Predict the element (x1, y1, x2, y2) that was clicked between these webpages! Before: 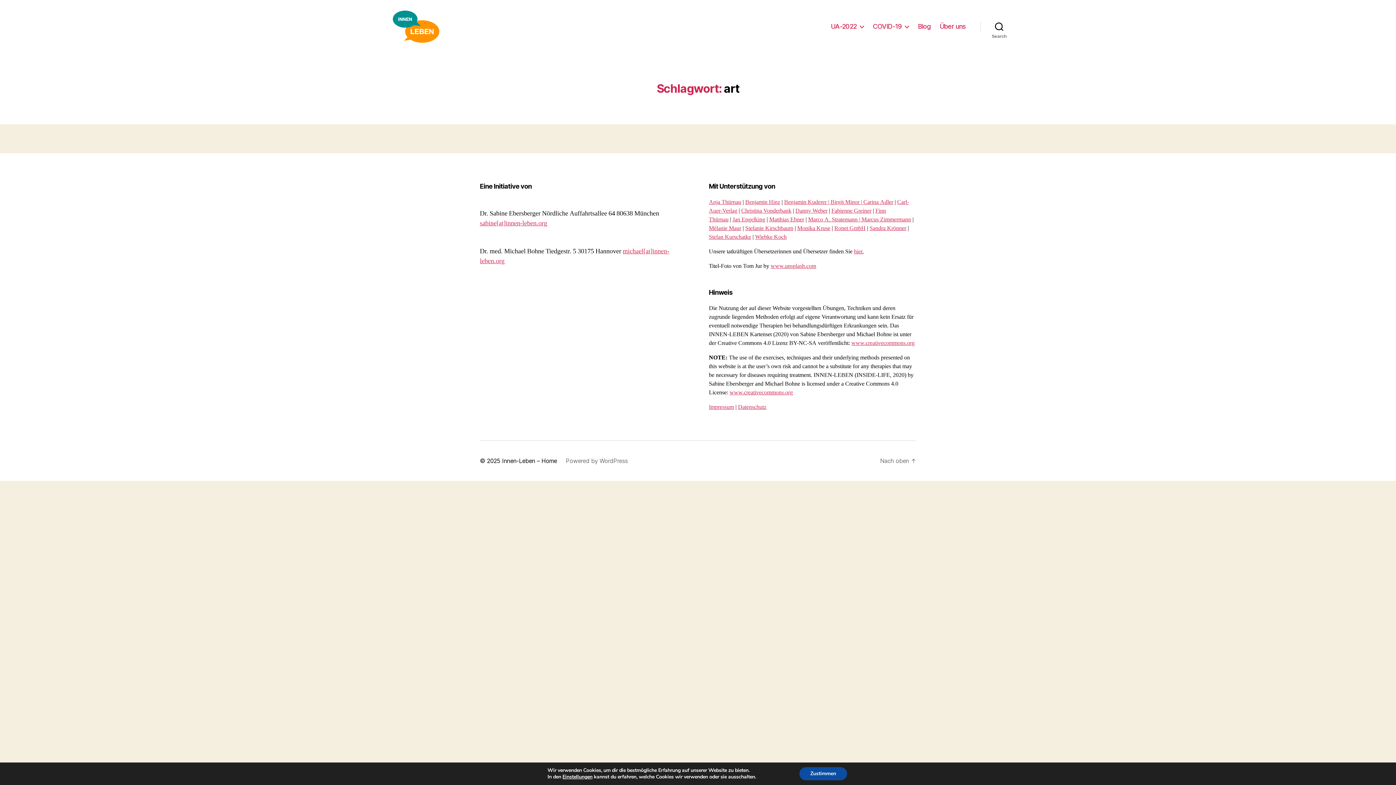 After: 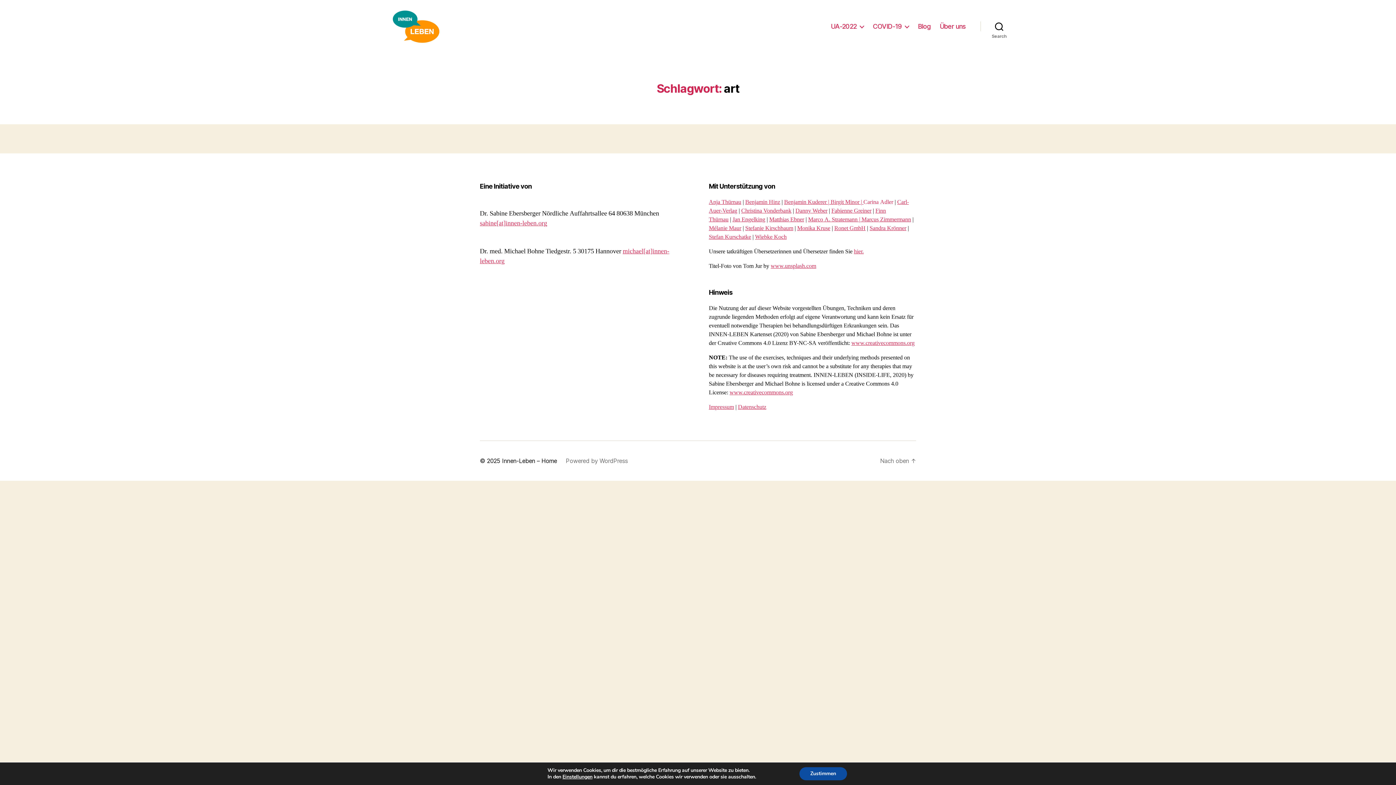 Action: bbox: (863, 198, 893, 205) label: Carina Adler